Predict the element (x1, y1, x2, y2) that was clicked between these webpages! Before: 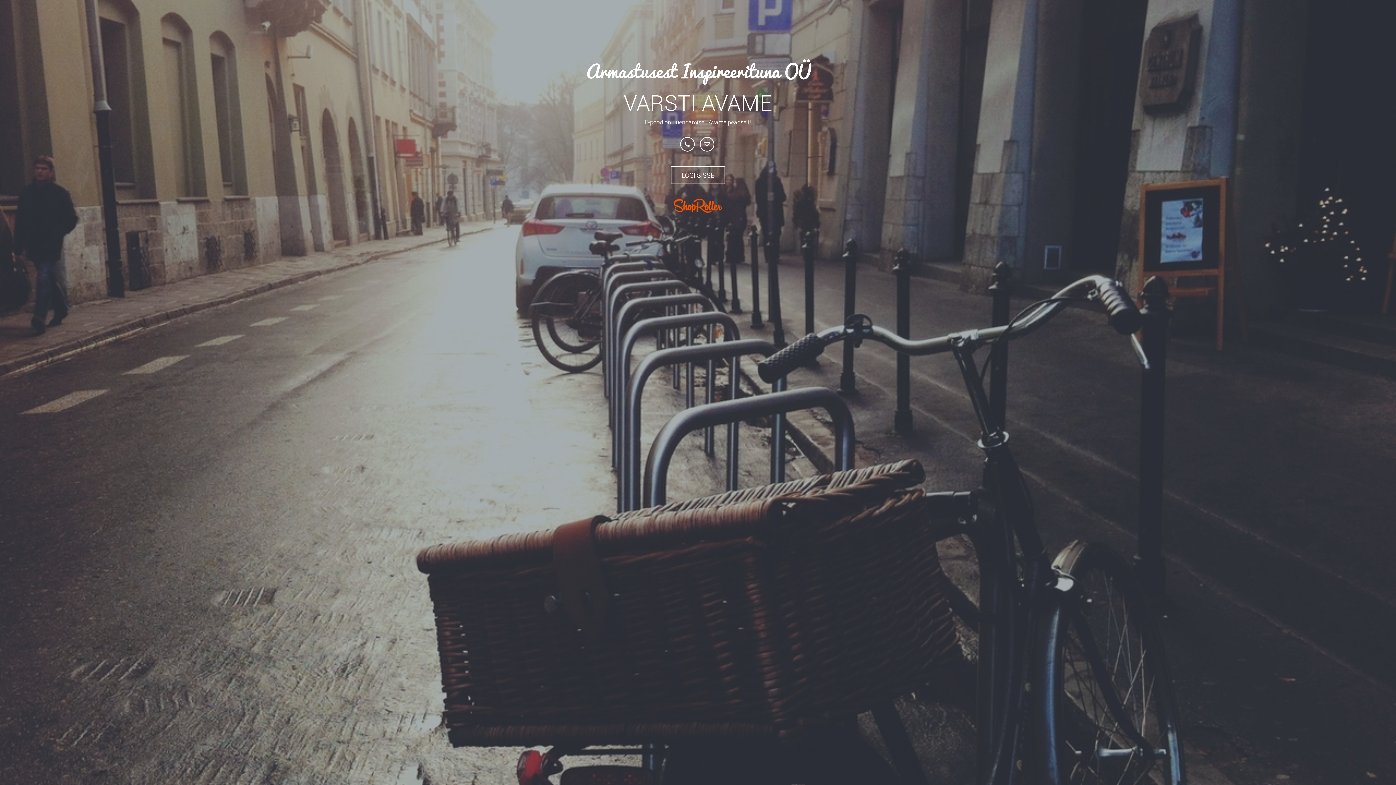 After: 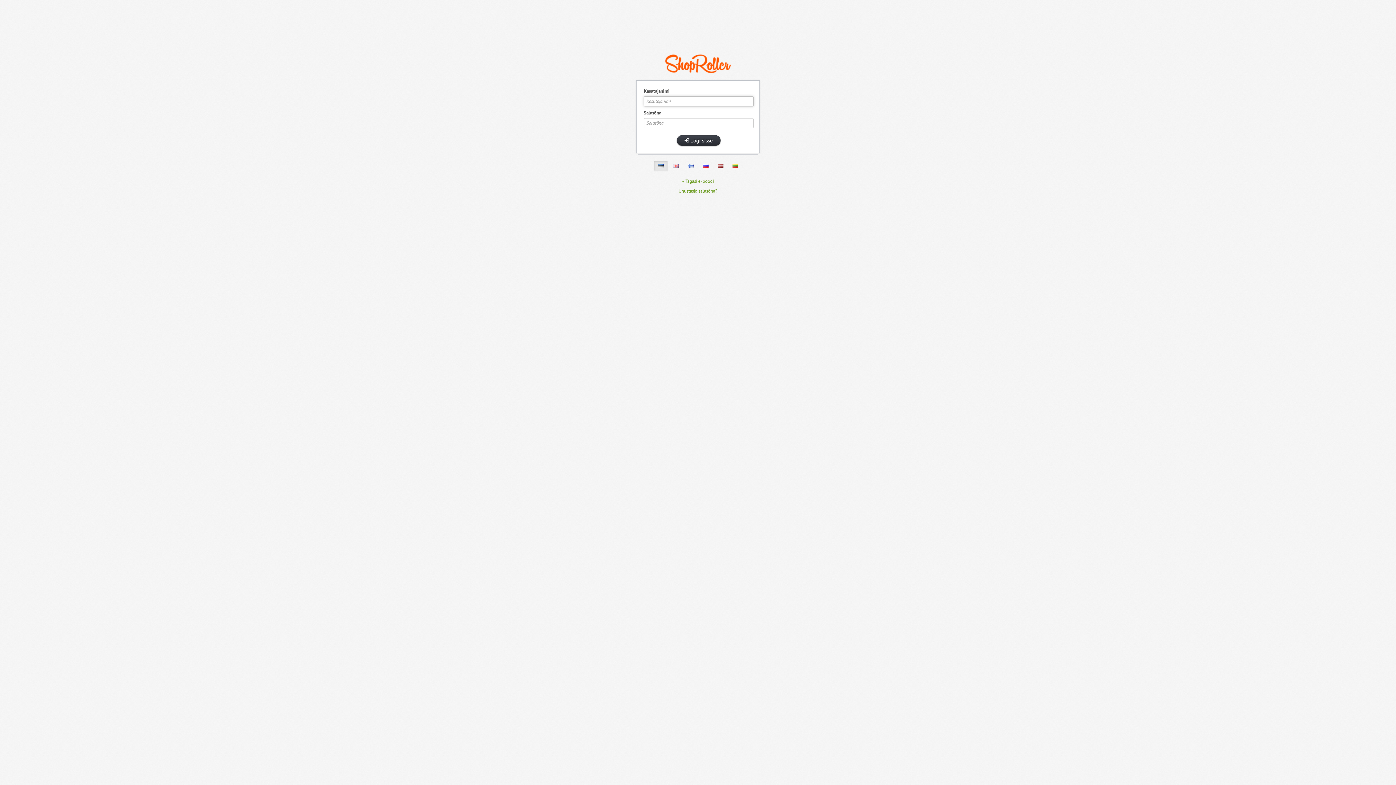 Action: bbox: (670, 166, 725, 184) label: LOGI SISSE